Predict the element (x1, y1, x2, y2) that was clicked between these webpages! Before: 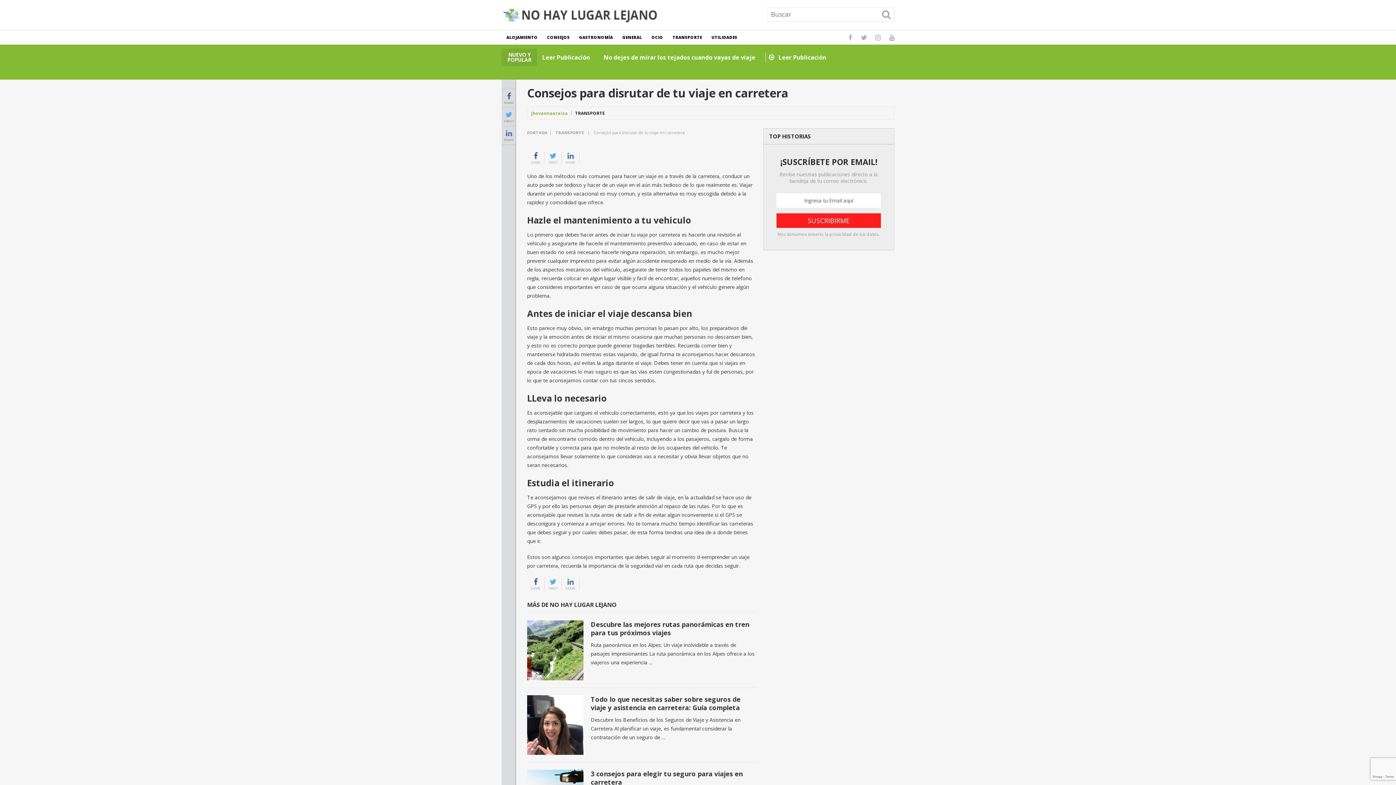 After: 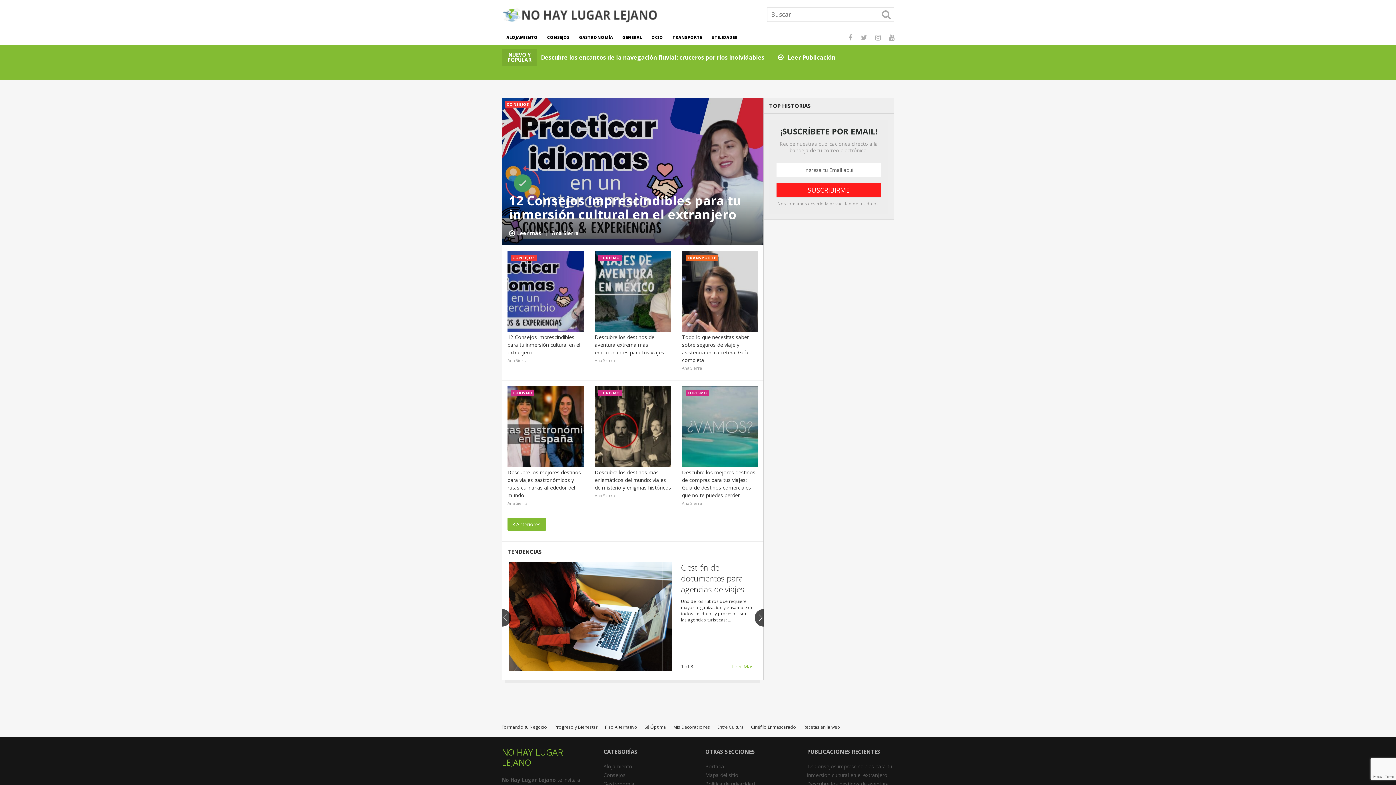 Action: bbox: (501, 7, 659, 22)